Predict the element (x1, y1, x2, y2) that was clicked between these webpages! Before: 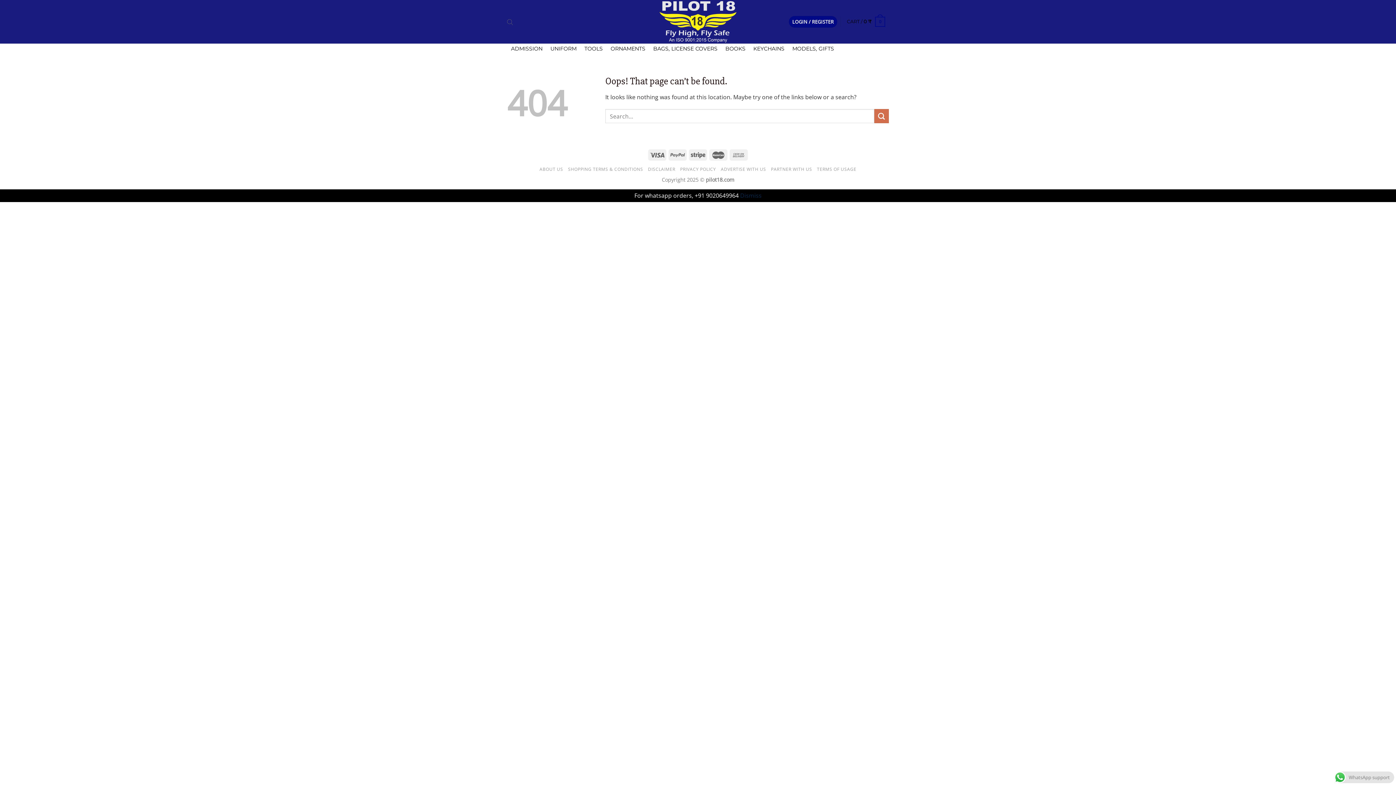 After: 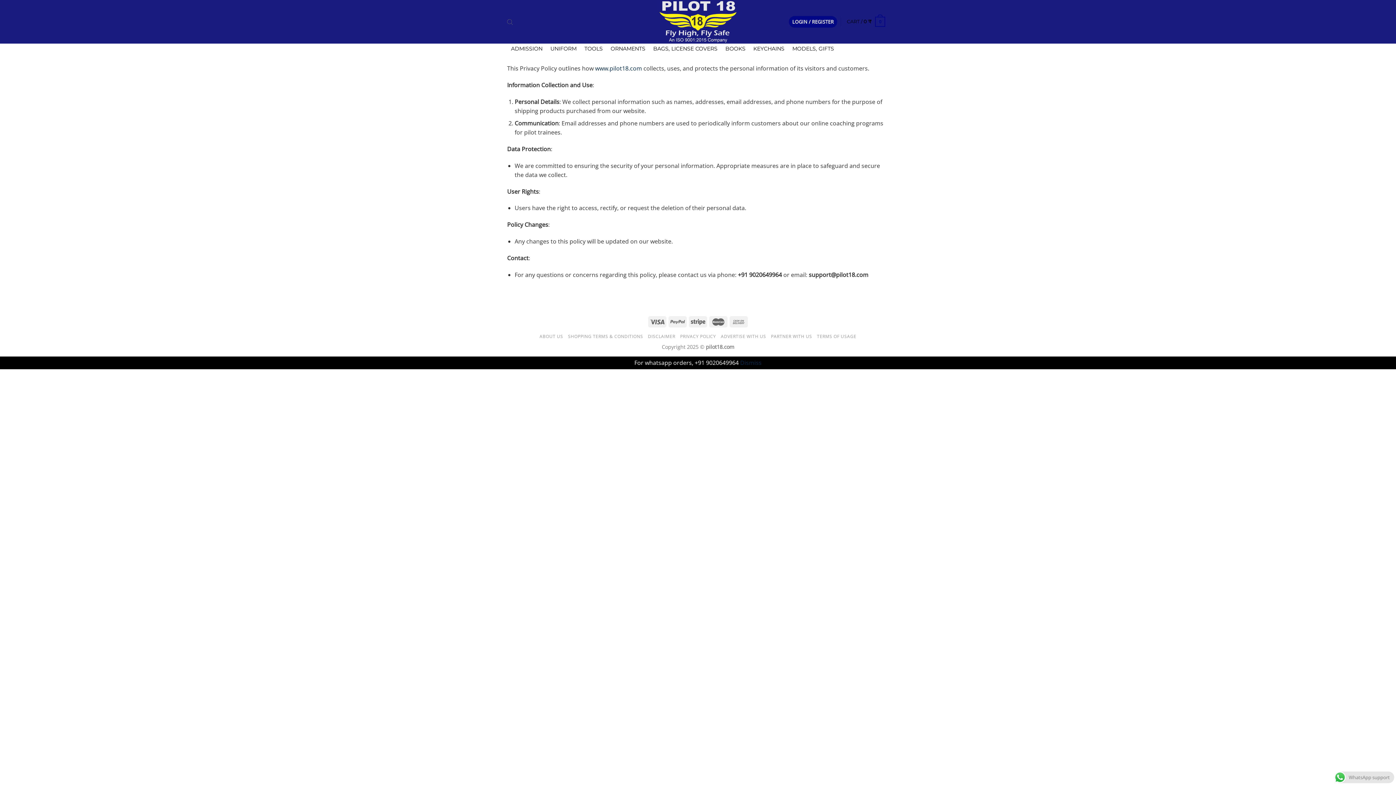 Action: bbox: (680, 166, 716, 172) label: PRIVACY POLICY